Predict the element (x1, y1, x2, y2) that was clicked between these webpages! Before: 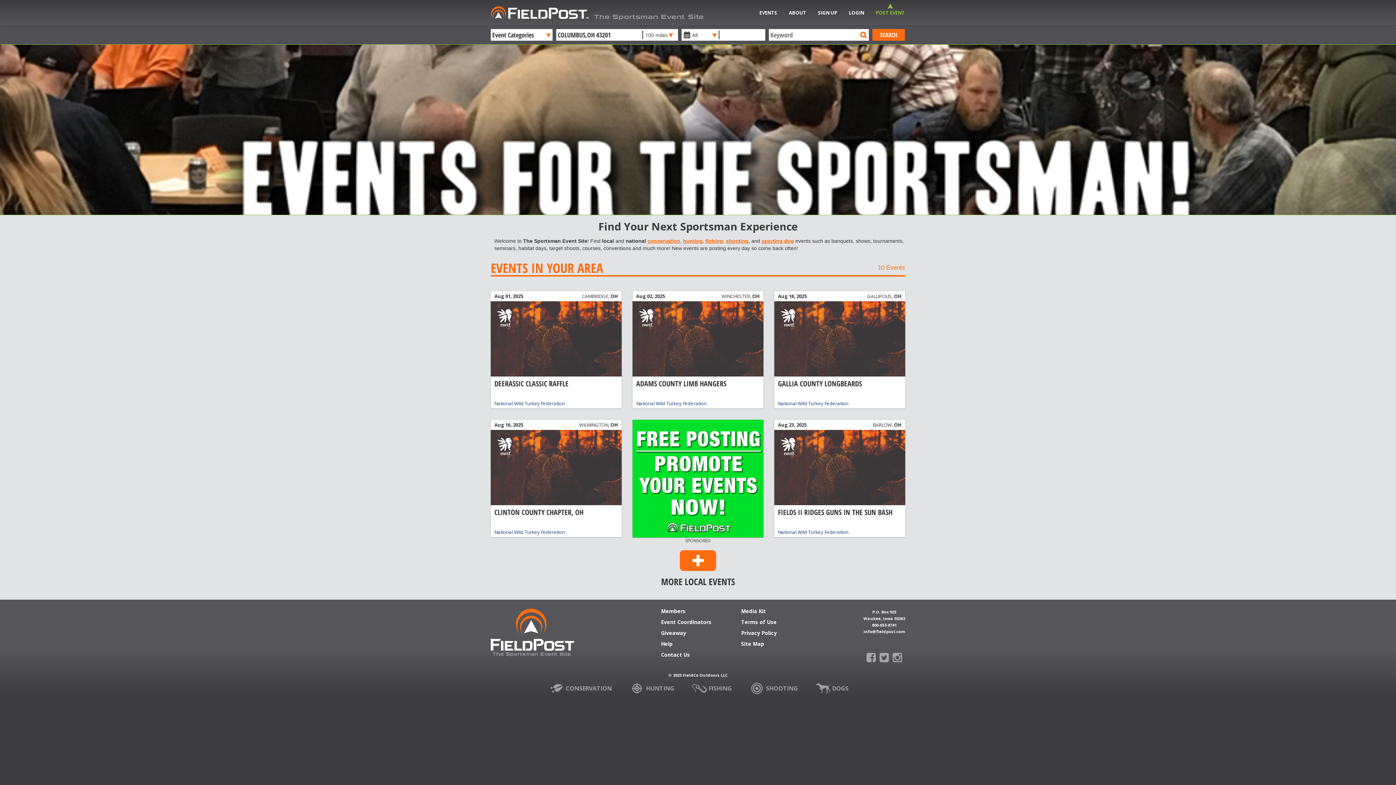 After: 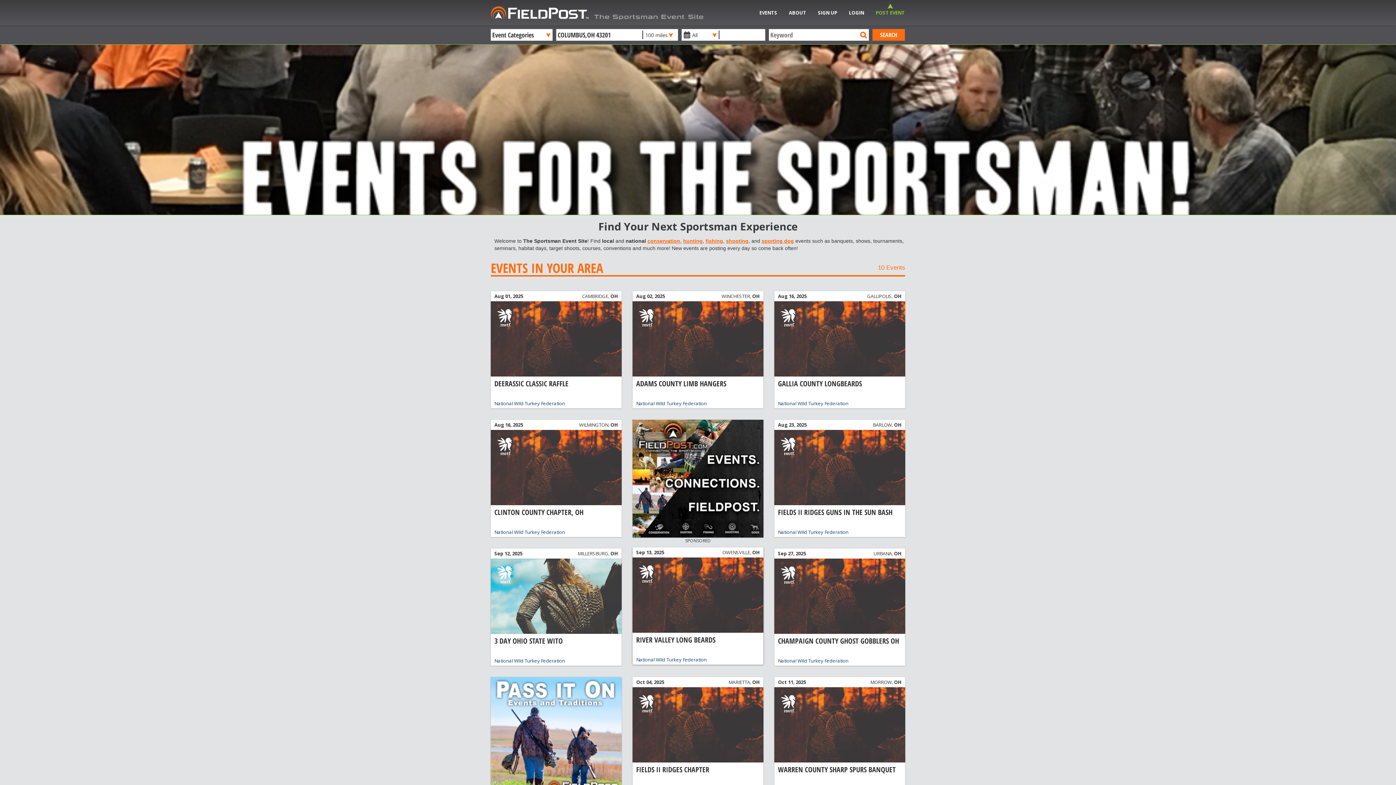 Action: bbox: (680, 550, 716, 571)